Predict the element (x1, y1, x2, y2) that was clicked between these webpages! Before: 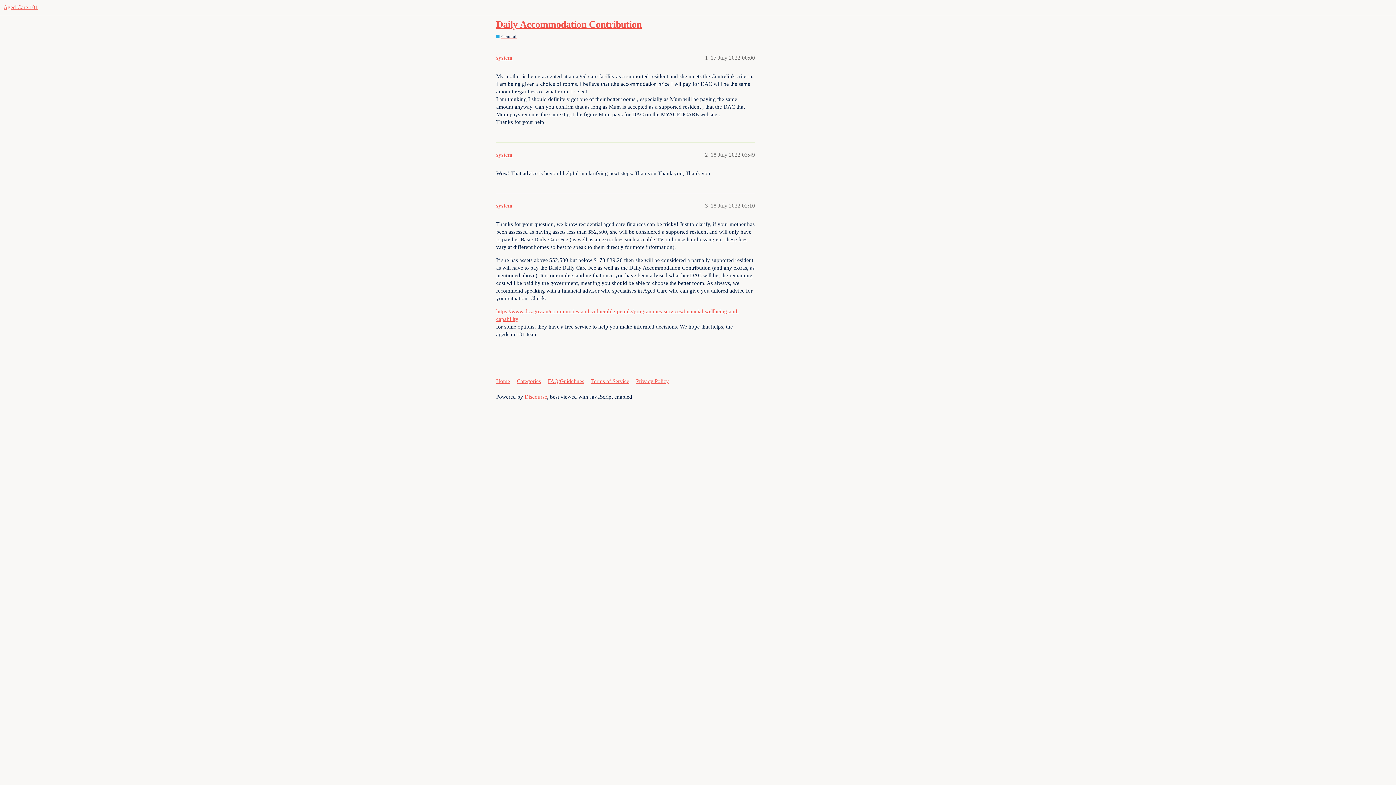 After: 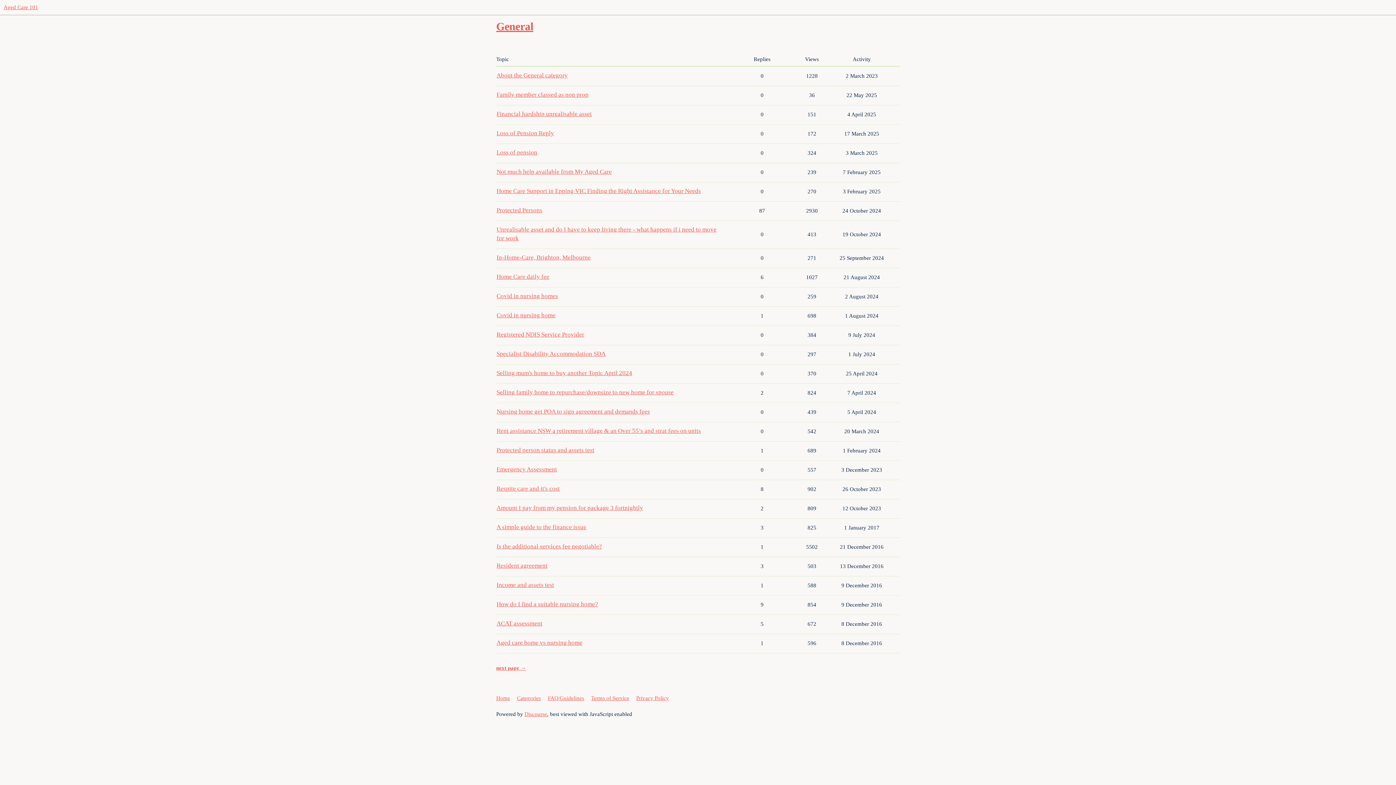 Action: bbox: (496, 33, 516, 39) label: General